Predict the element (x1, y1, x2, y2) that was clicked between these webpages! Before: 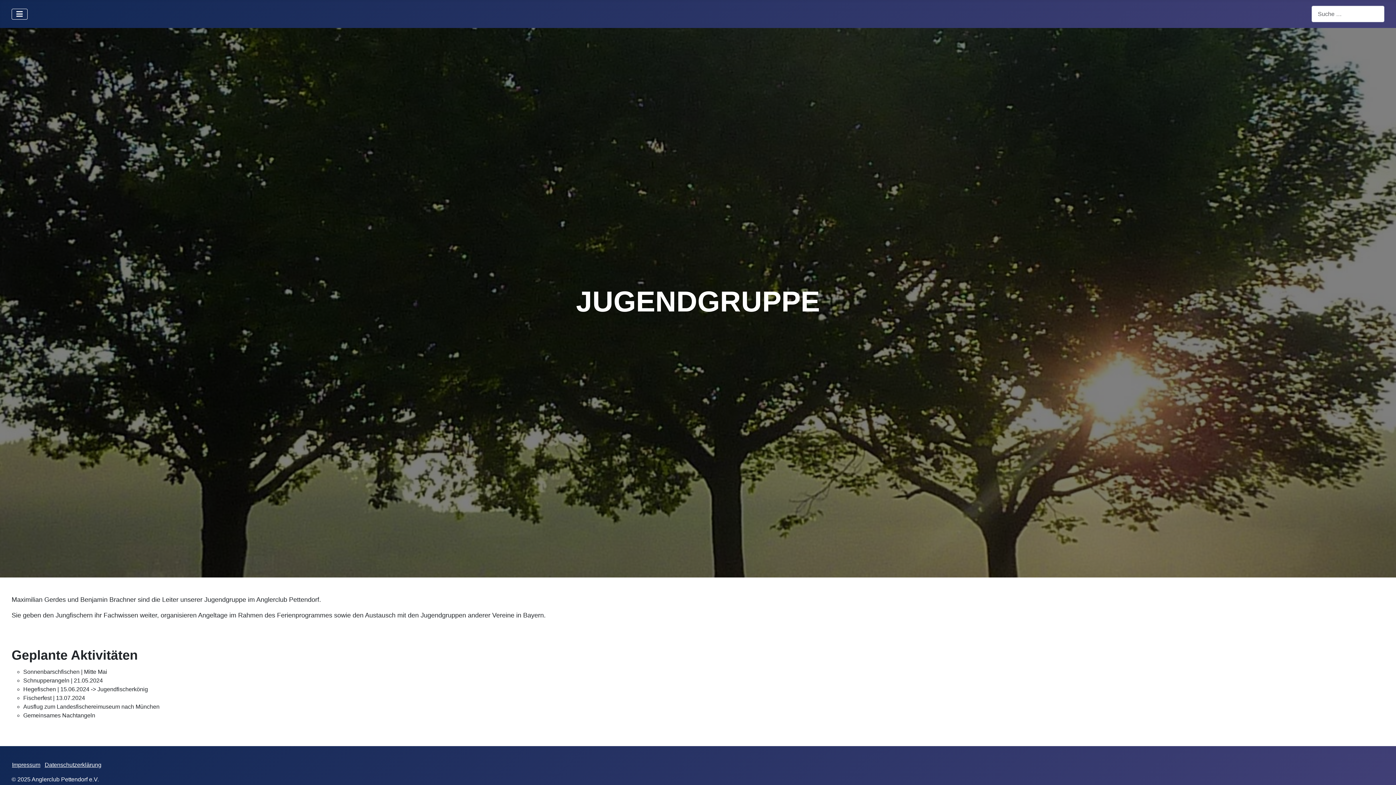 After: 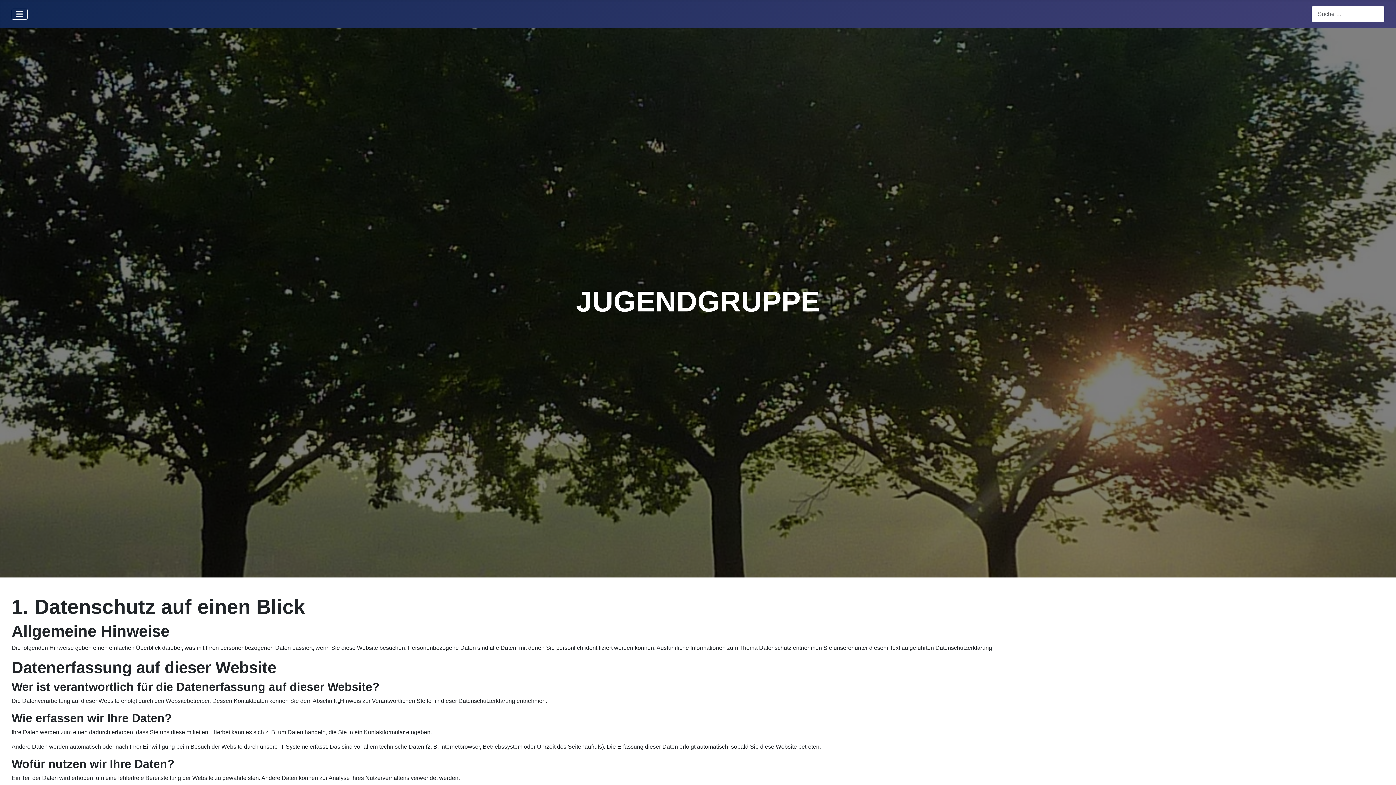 Action: bbox: (44, 762, 101, 768) label: Datenschutzerklärung